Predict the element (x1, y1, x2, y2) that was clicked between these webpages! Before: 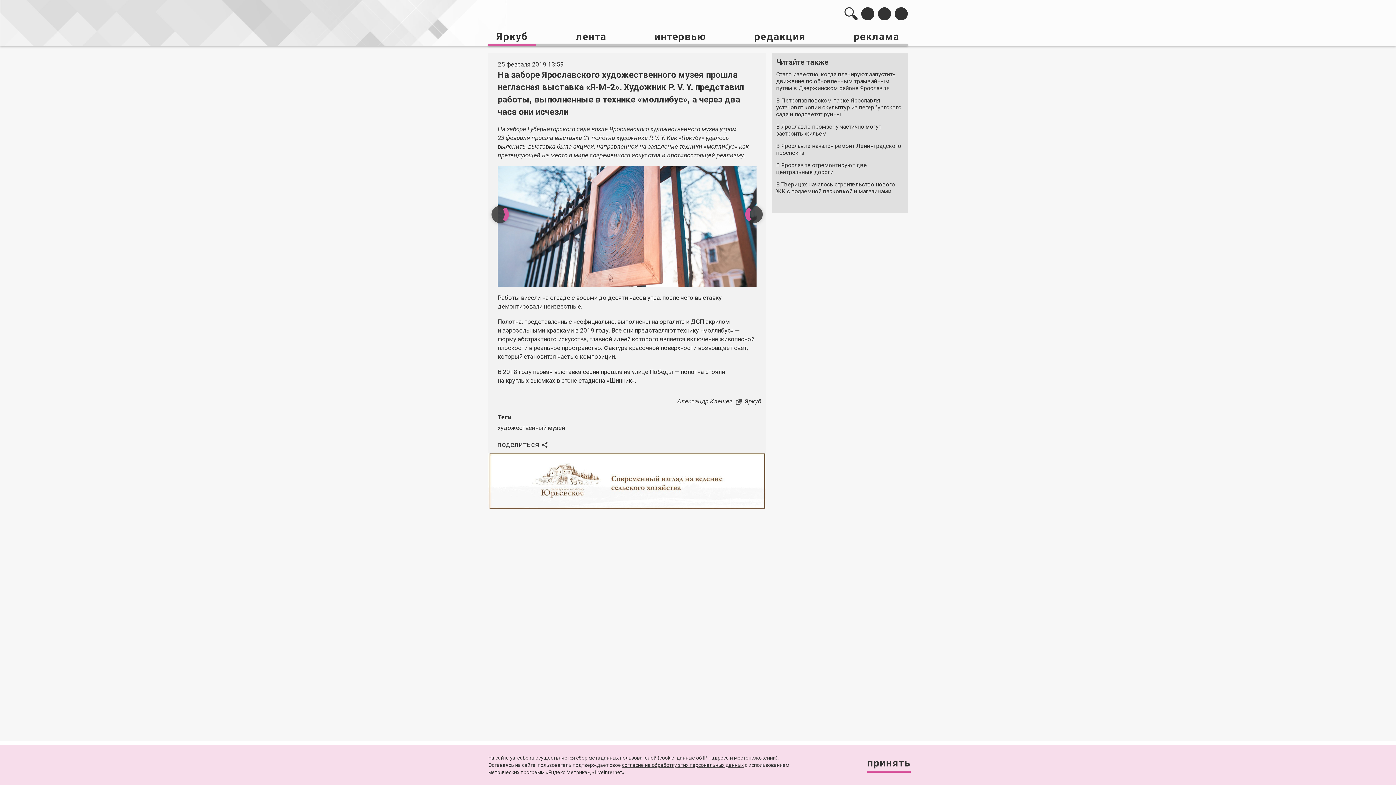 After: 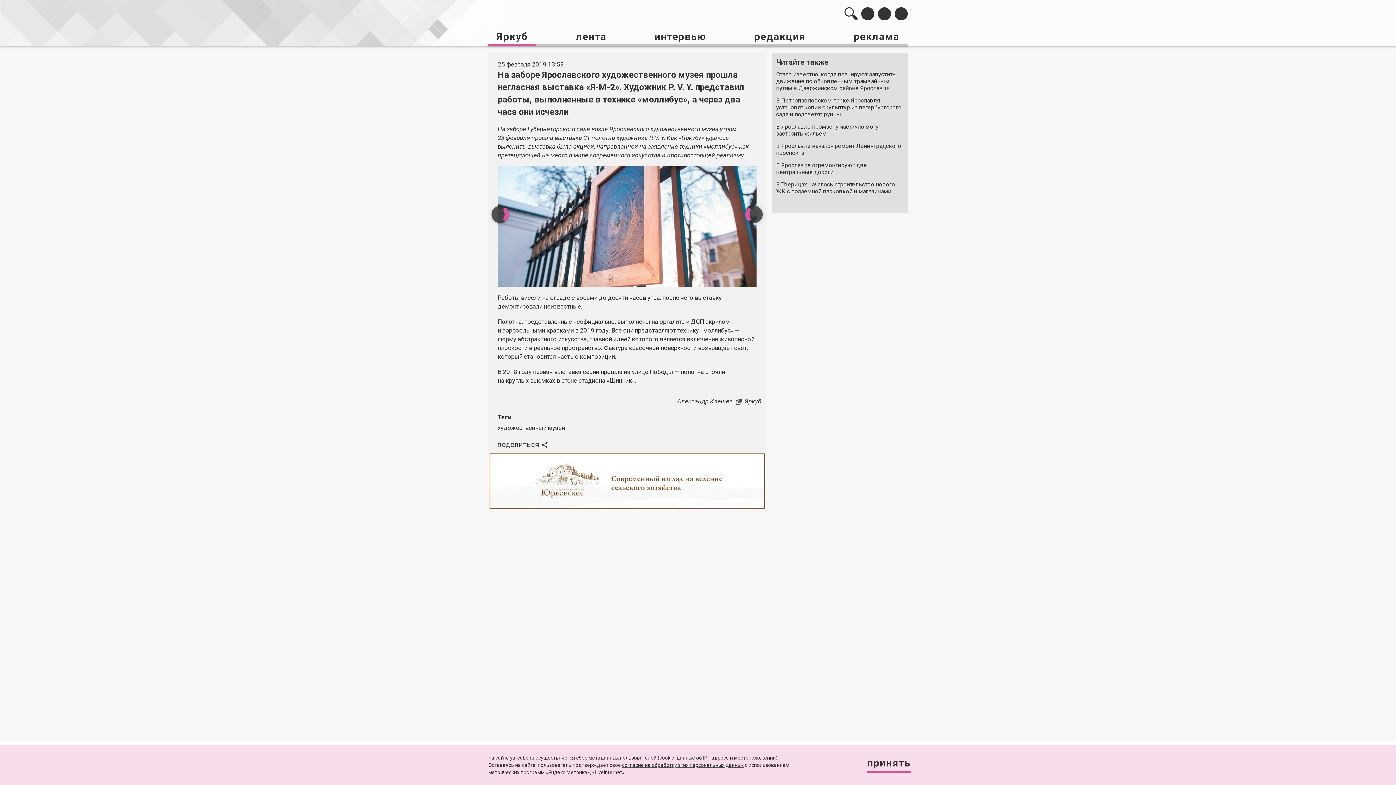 Action: label: Реклама
Закрыть bbox: (488, 453, 766, 509)